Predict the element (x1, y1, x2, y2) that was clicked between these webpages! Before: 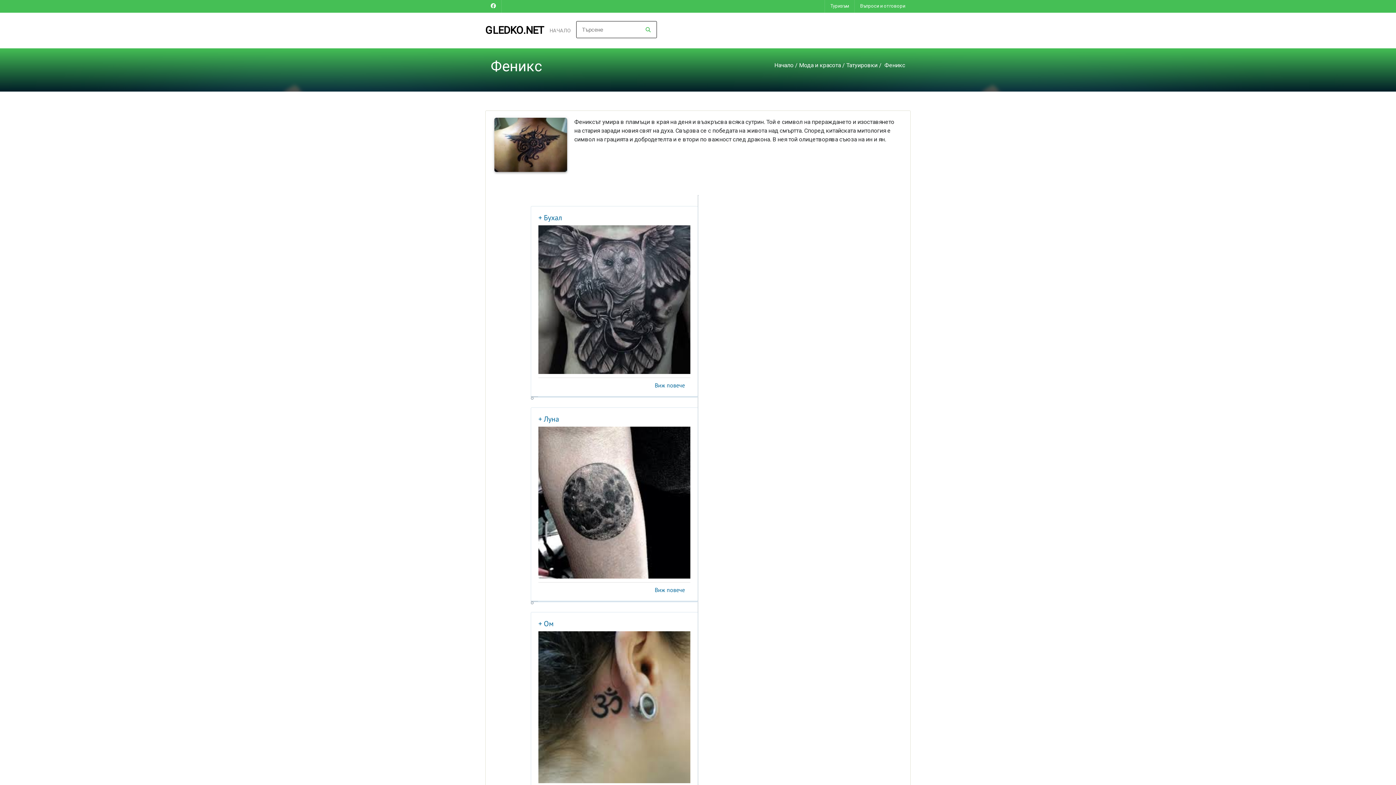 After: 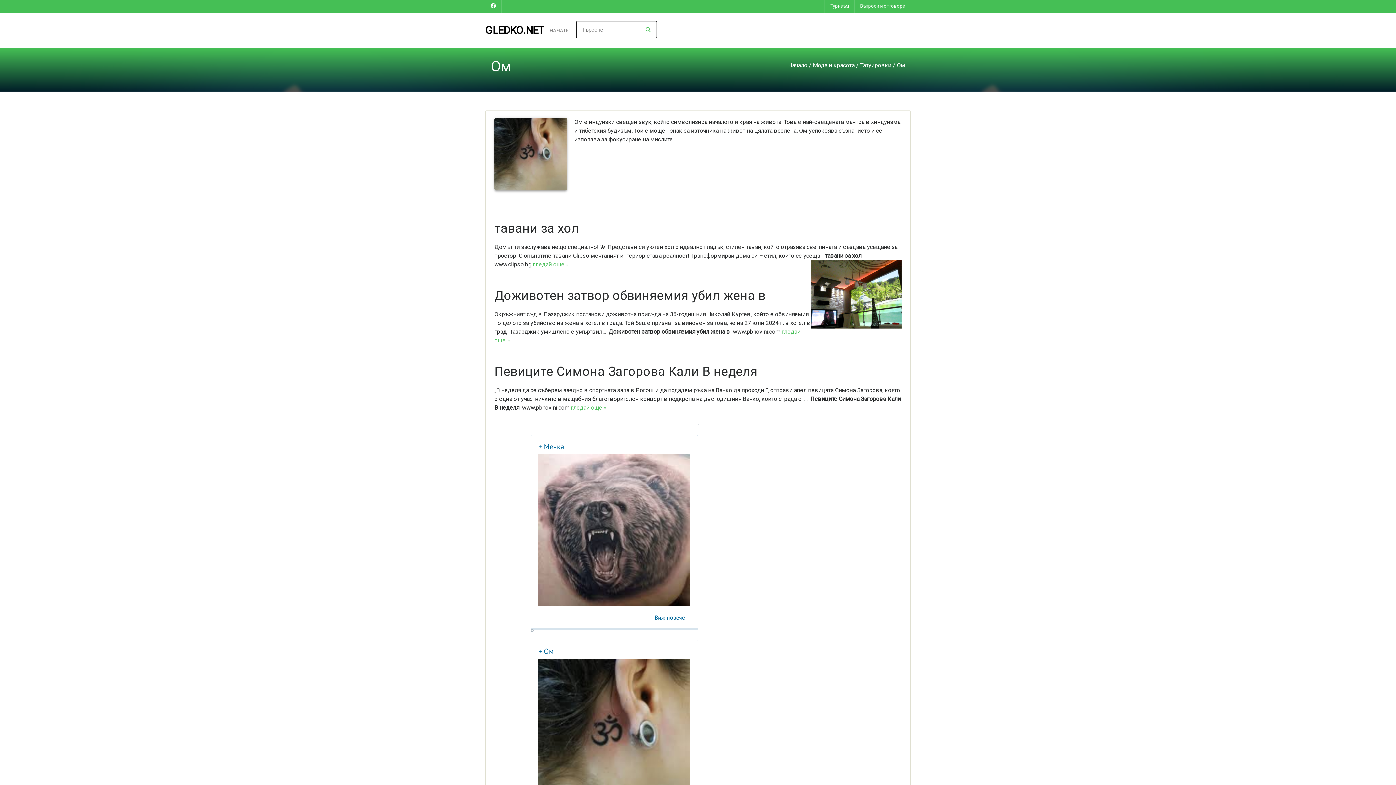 Action: bbox: (538, 619, 553, 628) label: + Ом